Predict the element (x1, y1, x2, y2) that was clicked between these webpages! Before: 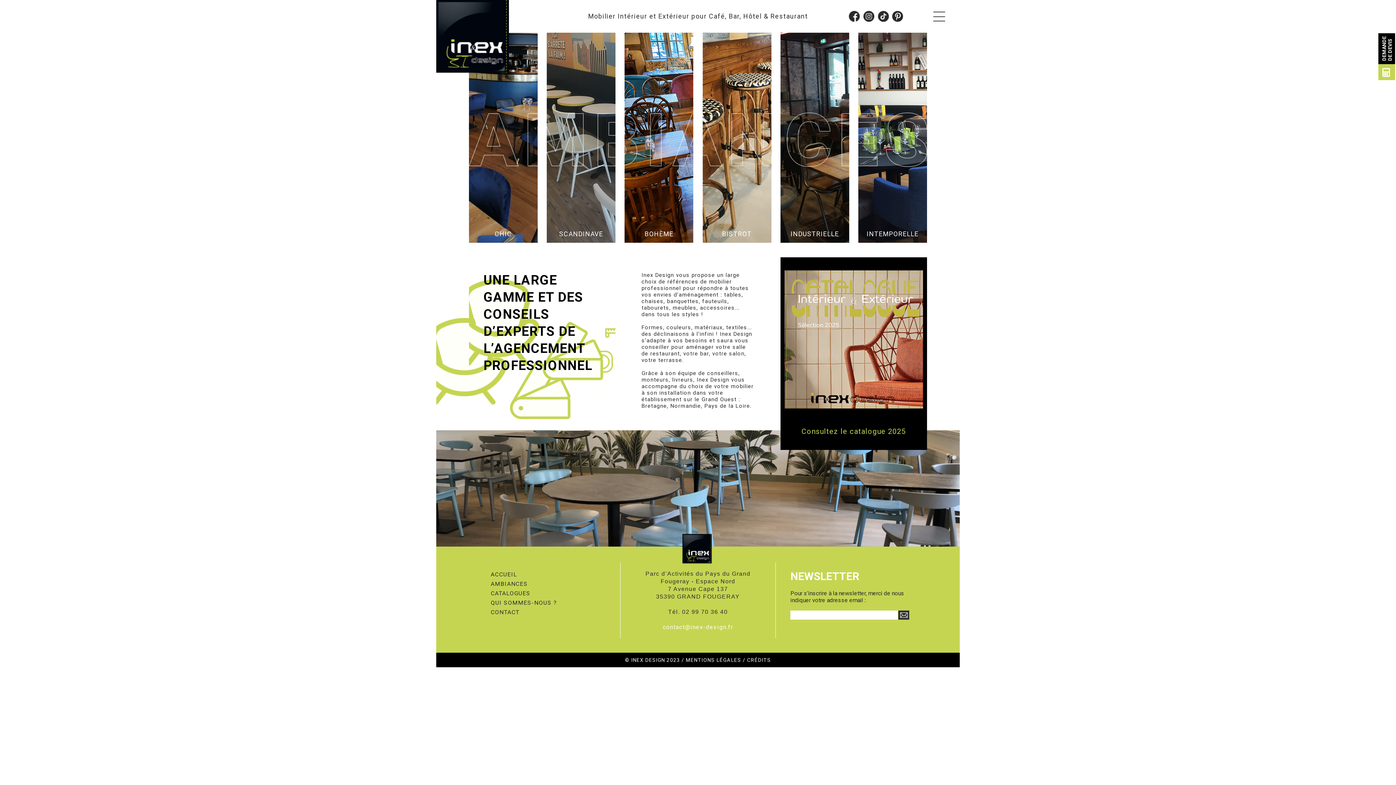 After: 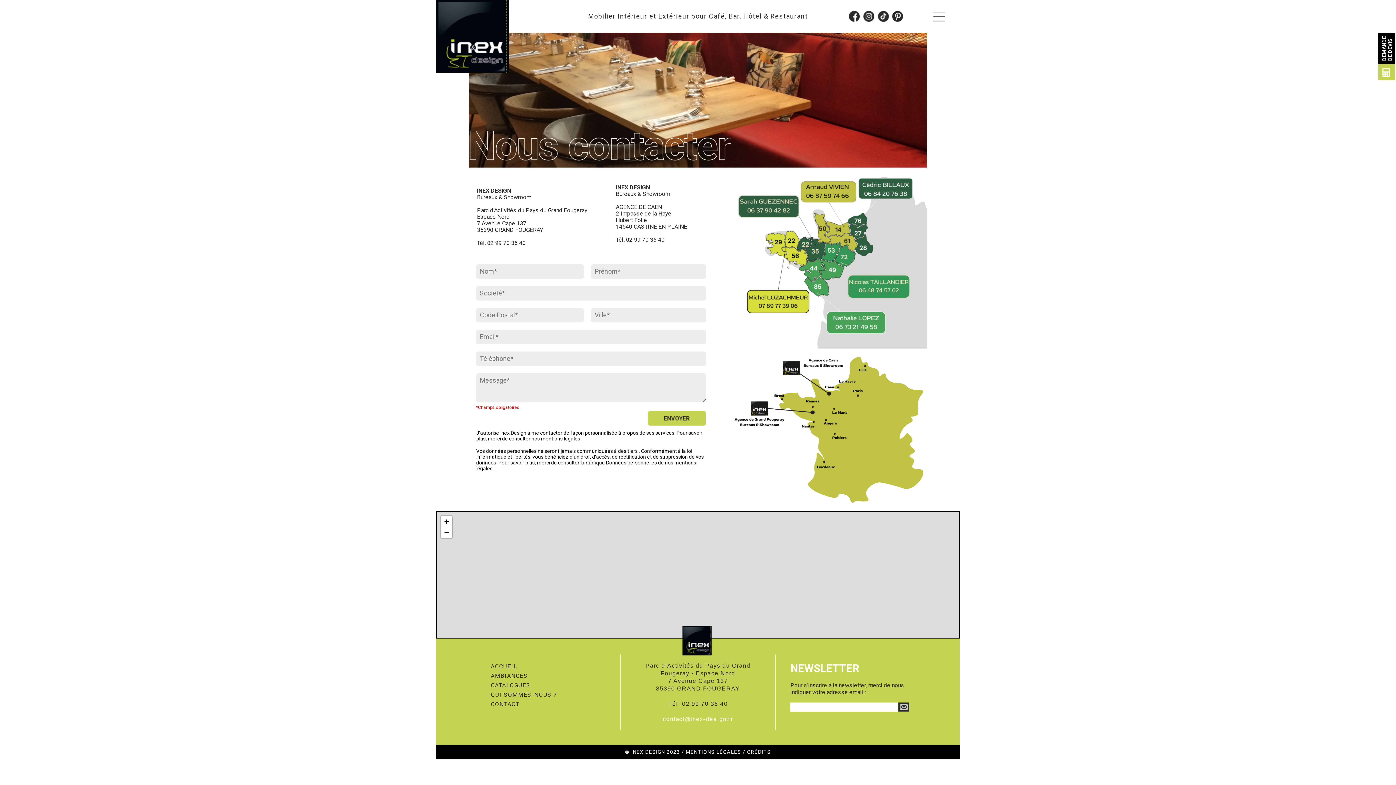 Action: label: DEMANDE DE DEVIS bbox: (1387, 33, 1393, 63)